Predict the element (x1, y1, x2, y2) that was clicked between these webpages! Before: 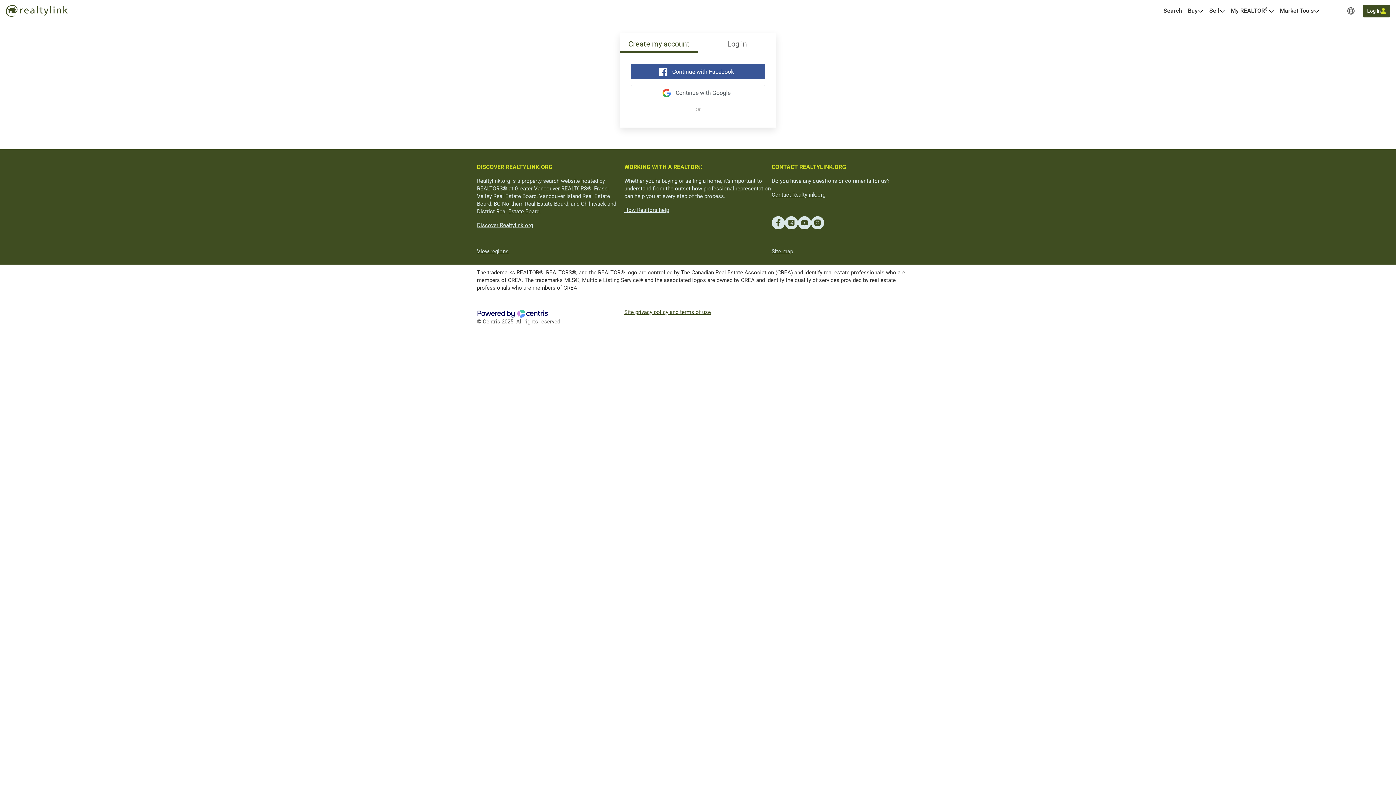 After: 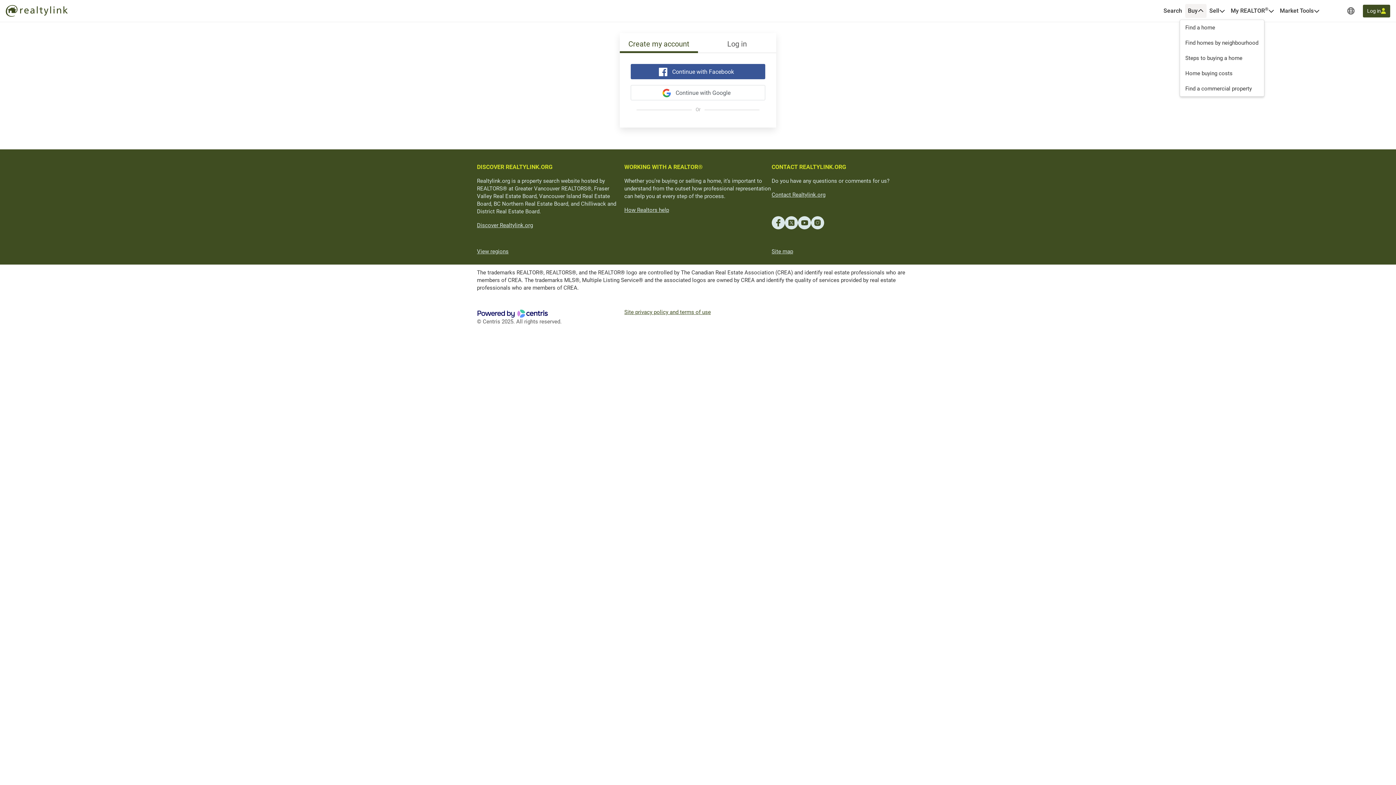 Action: bbox: (1198, 8, 1203, 13) label: Open Buy menu